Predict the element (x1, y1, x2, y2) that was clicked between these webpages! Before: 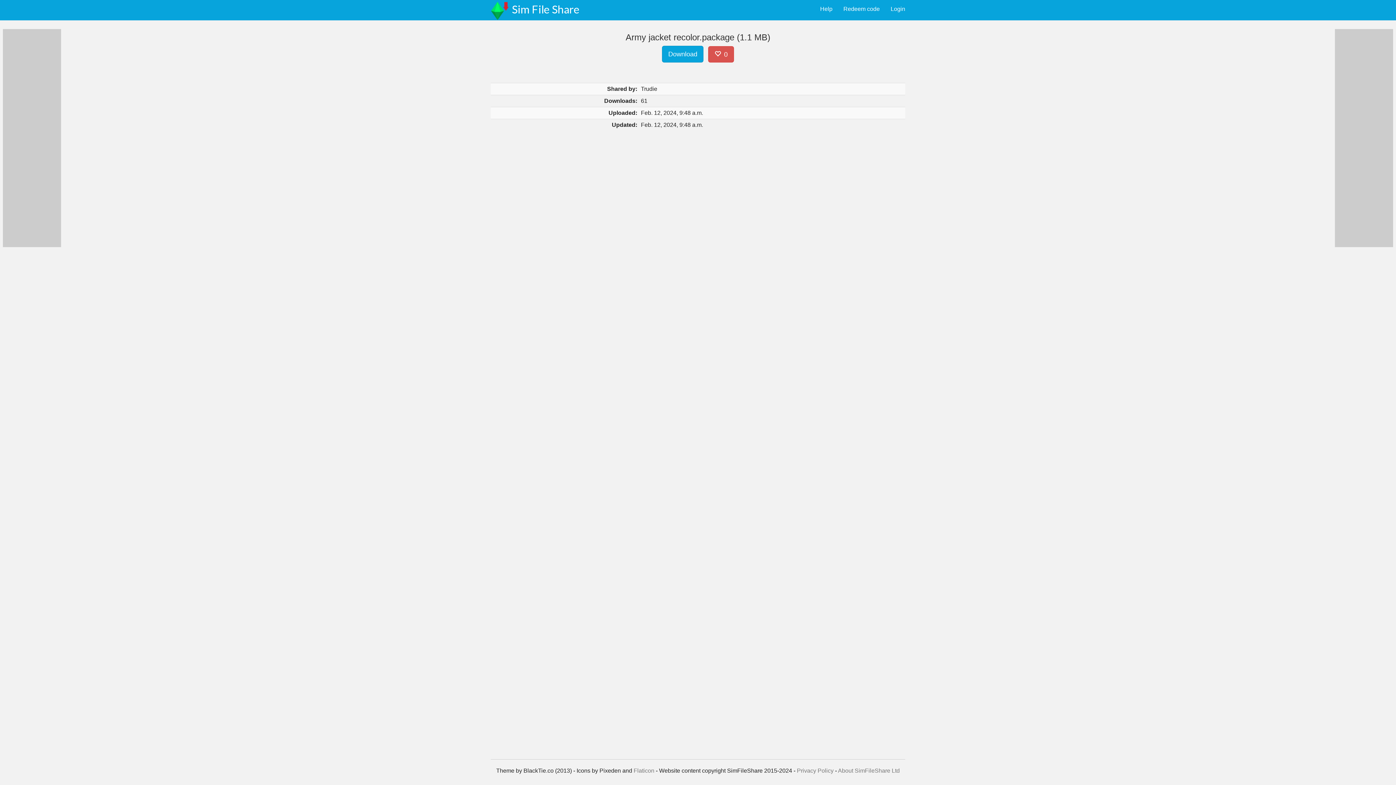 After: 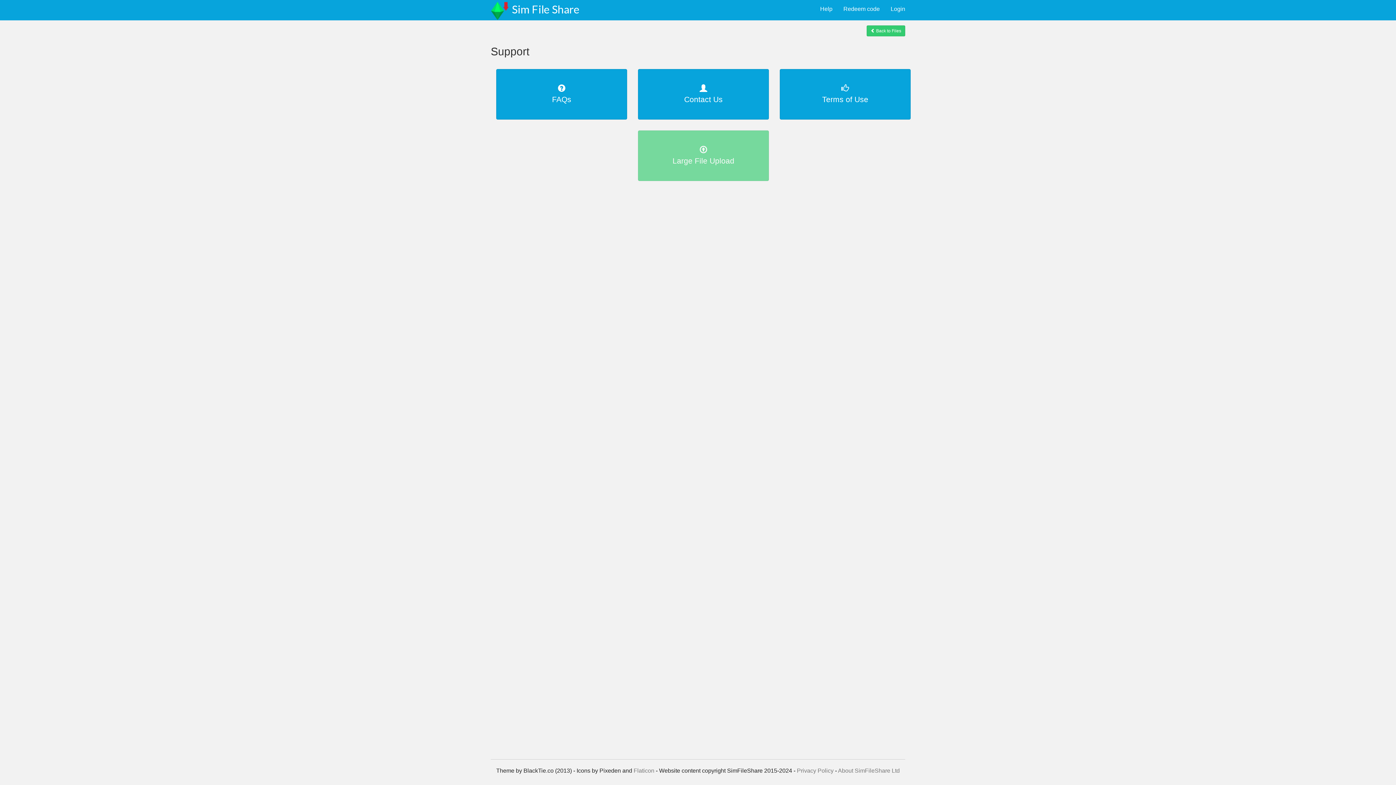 Action: label: Help bbox: (814, 0, 838, 18)